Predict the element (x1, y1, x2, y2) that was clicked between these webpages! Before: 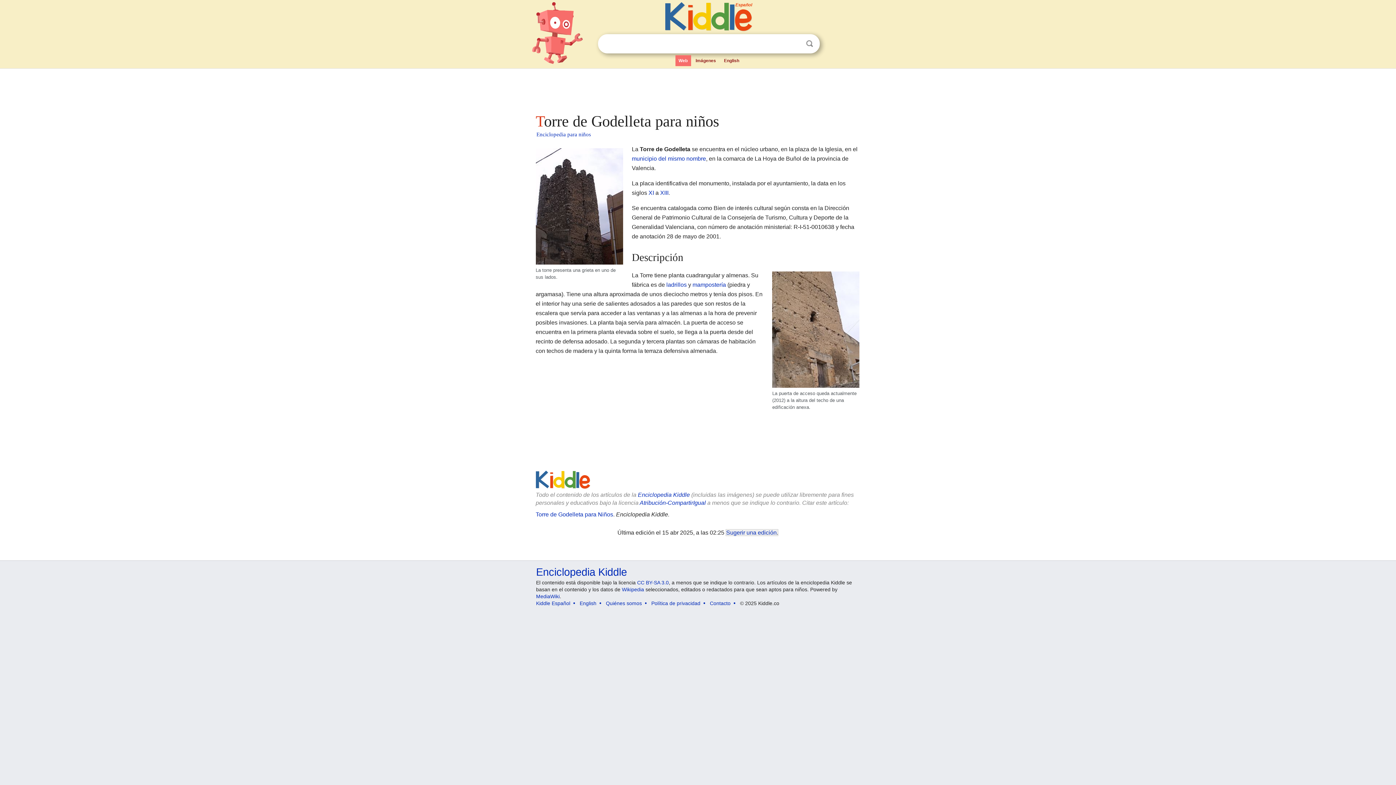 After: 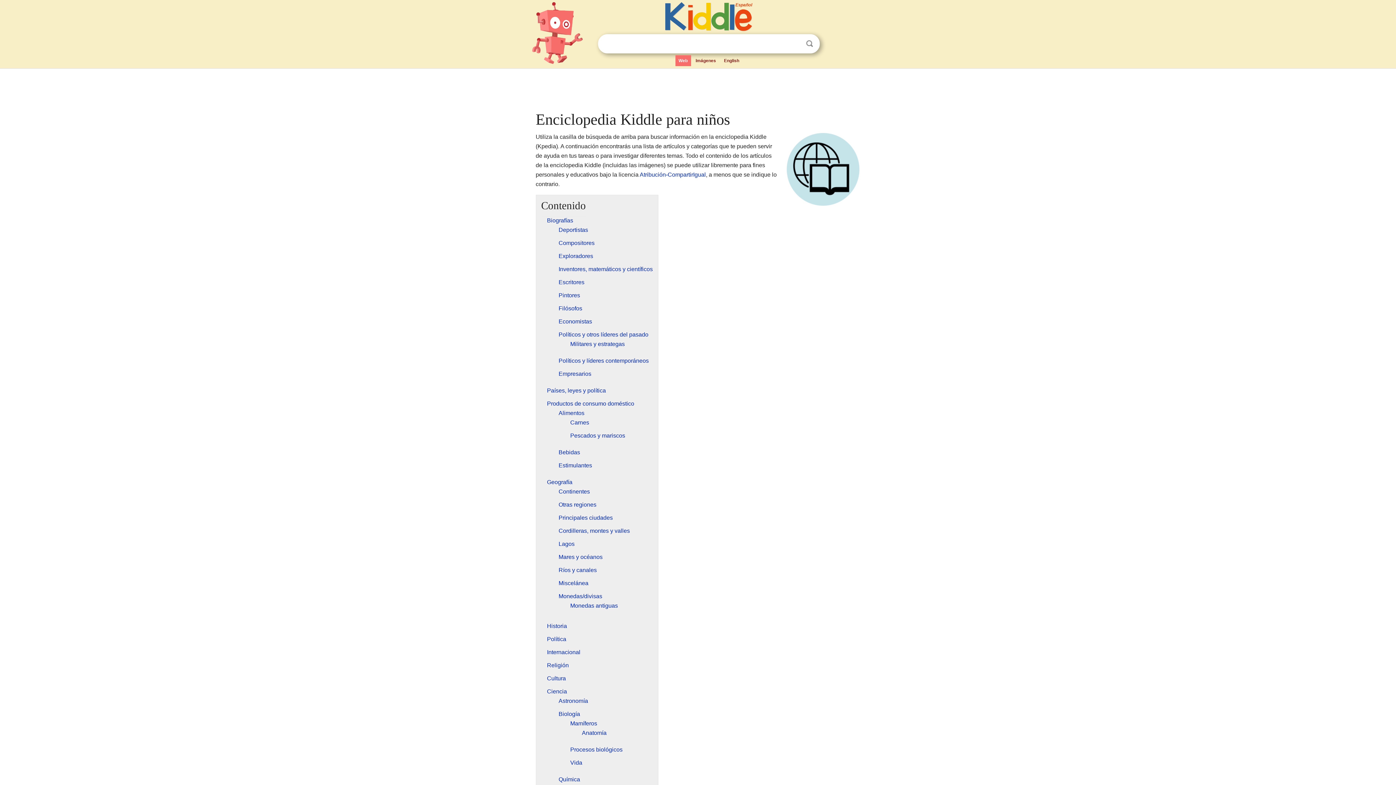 Action: bbox: (536, 131, 591, 137) label: Enciclopedia para niños